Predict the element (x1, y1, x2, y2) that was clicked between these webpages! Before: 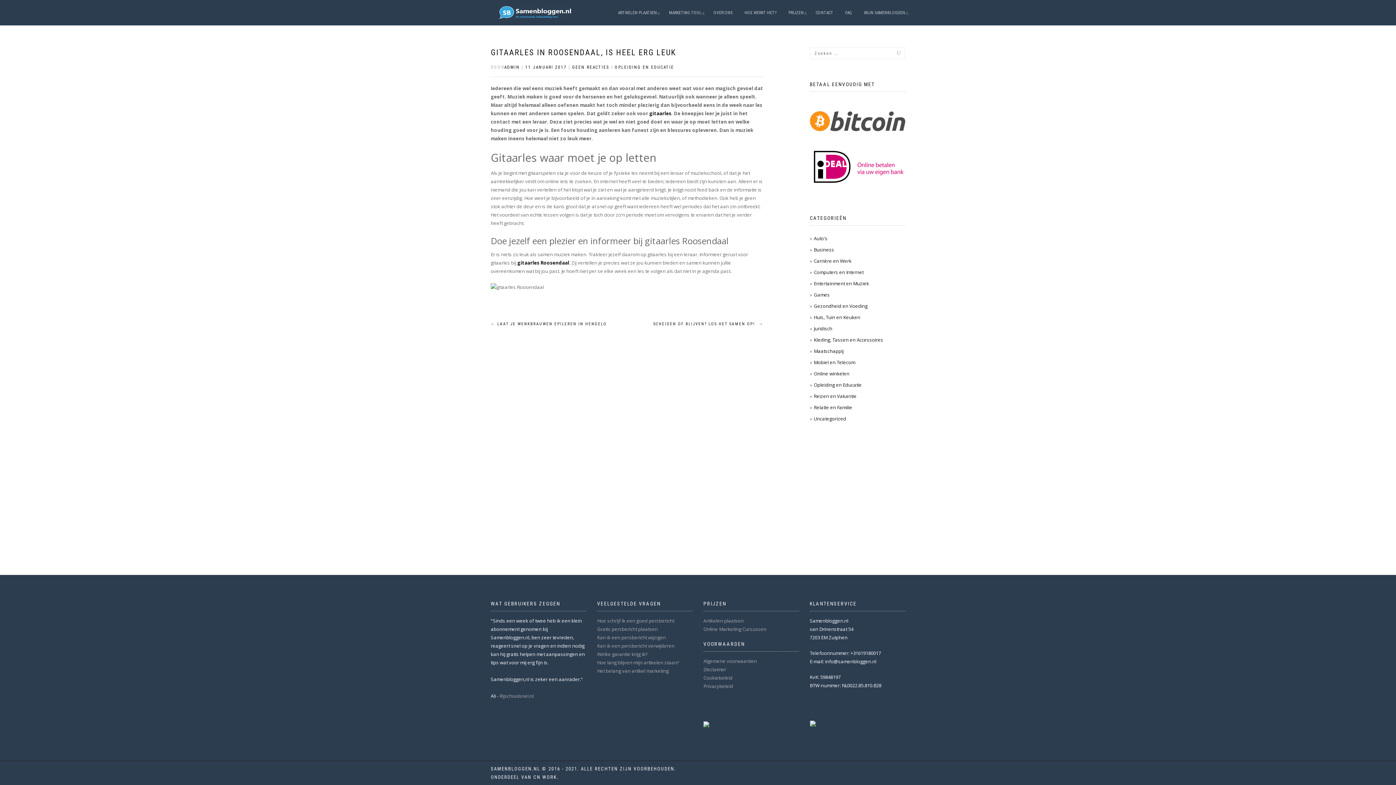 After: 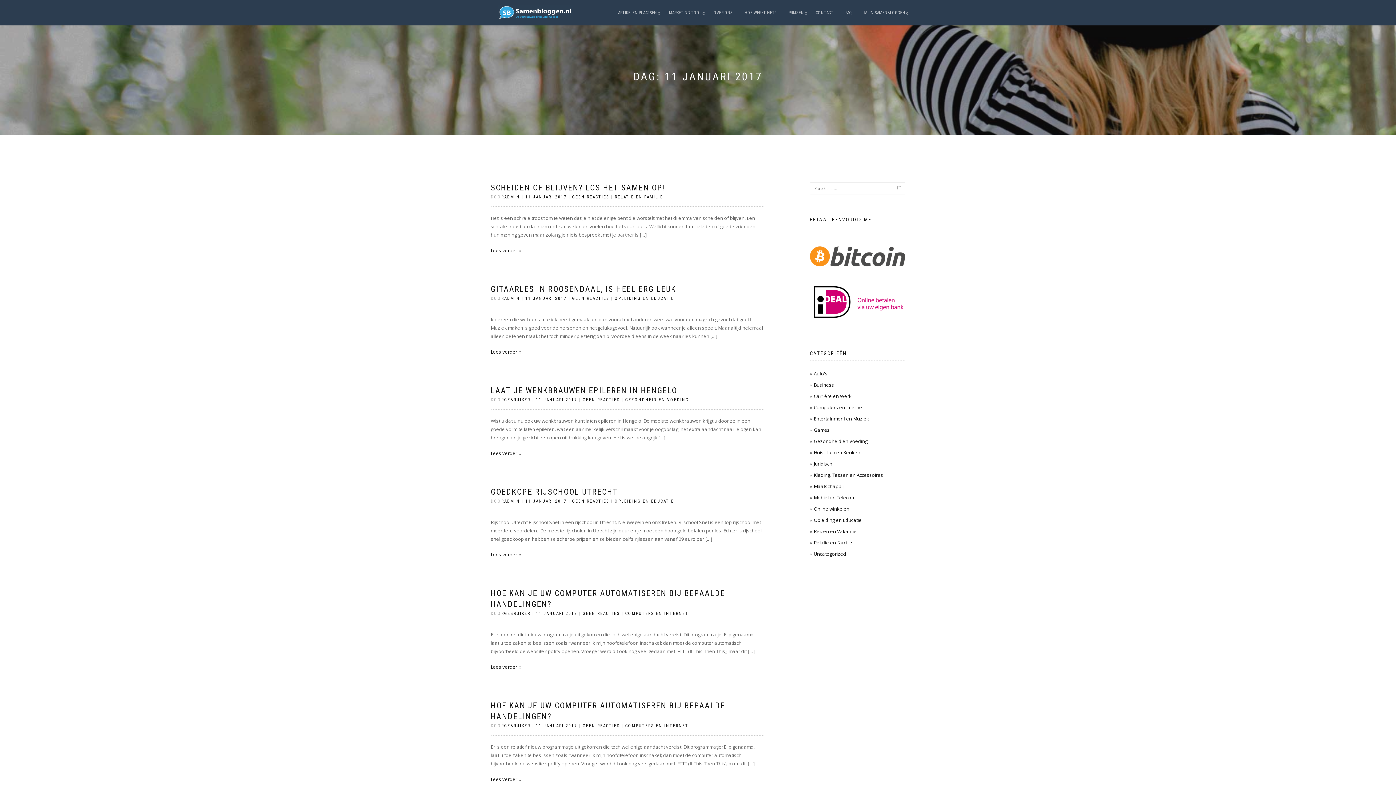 Action: label: 11 JANUARI 2017 bbox: (525, 64, 566, 69)